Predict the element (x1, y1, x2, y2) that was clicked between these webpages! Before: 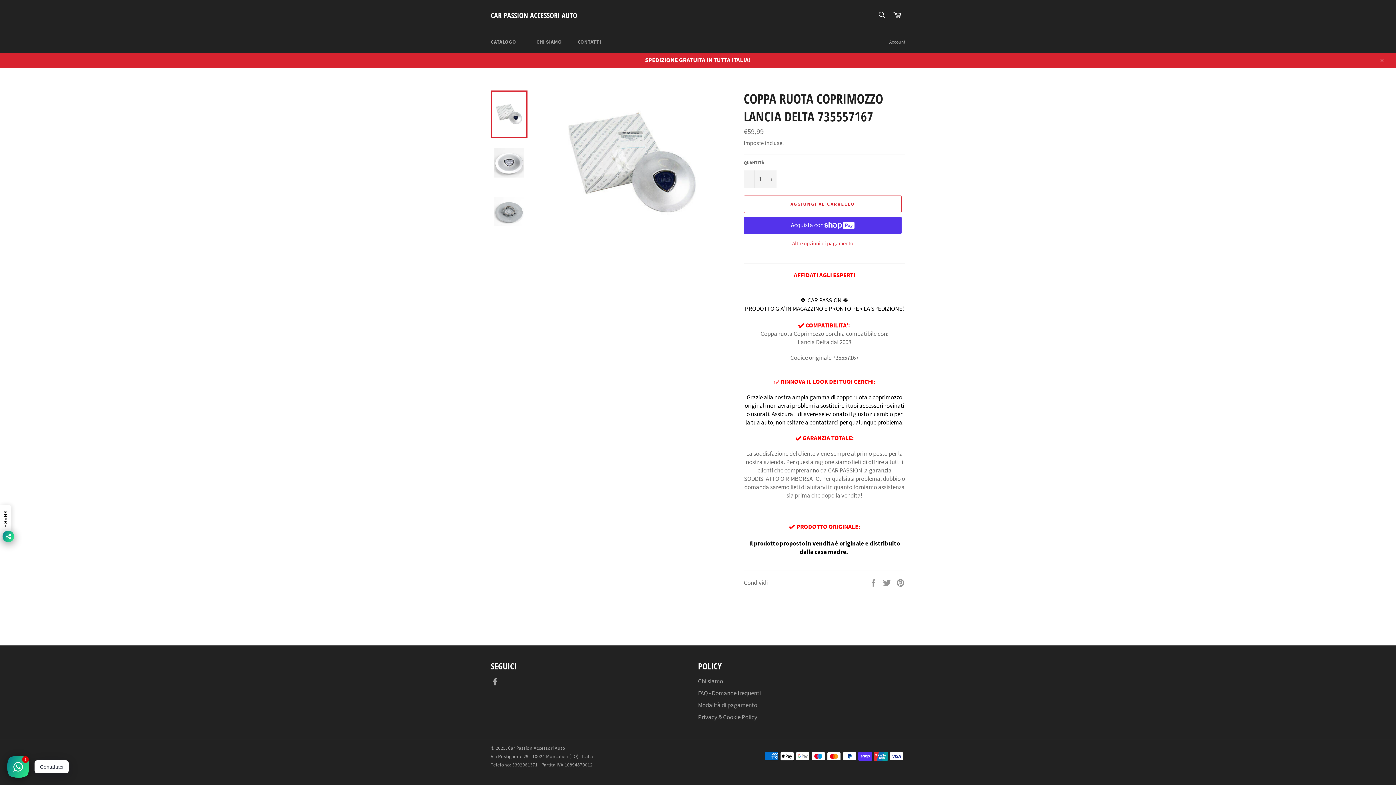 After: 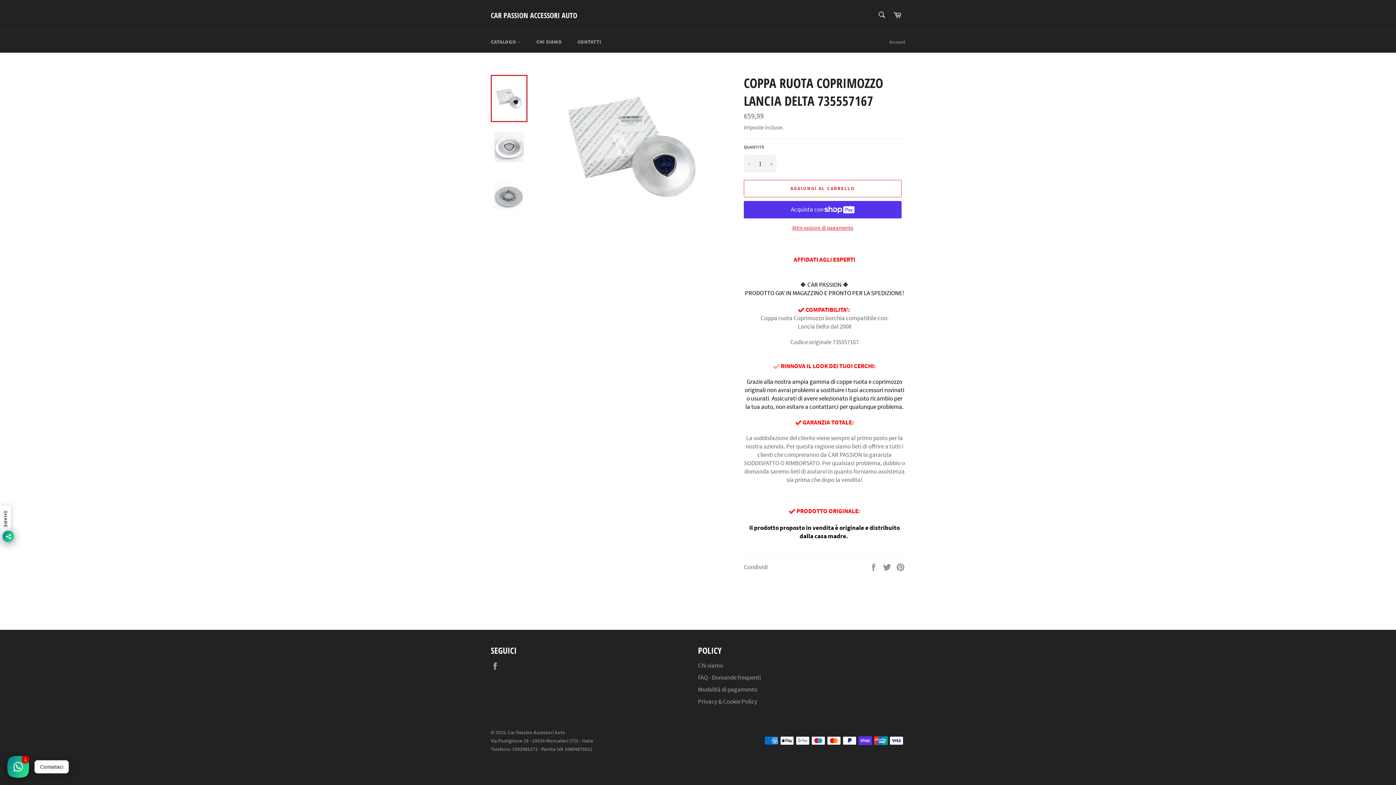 Action: bbox: (1374, 52, 1389, 68) label: Chiudi